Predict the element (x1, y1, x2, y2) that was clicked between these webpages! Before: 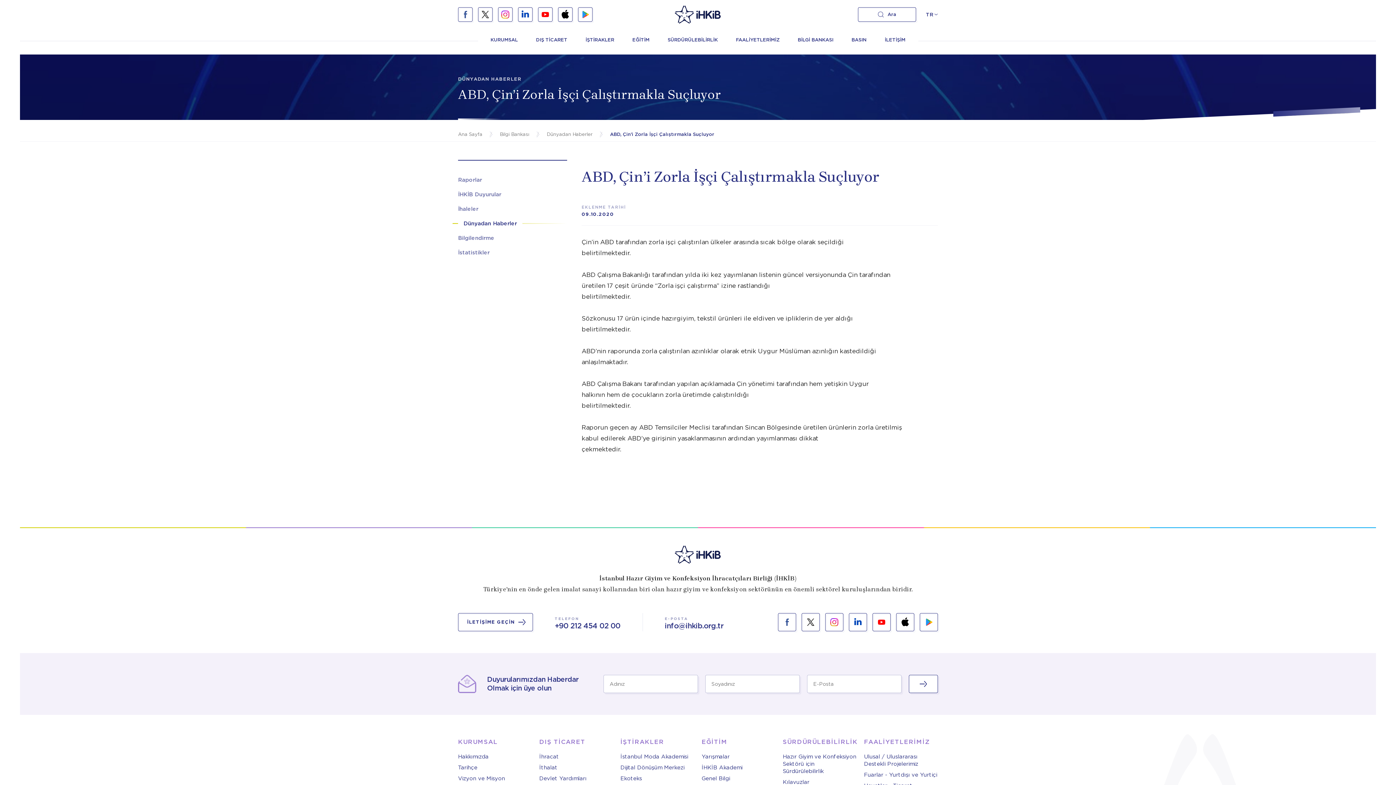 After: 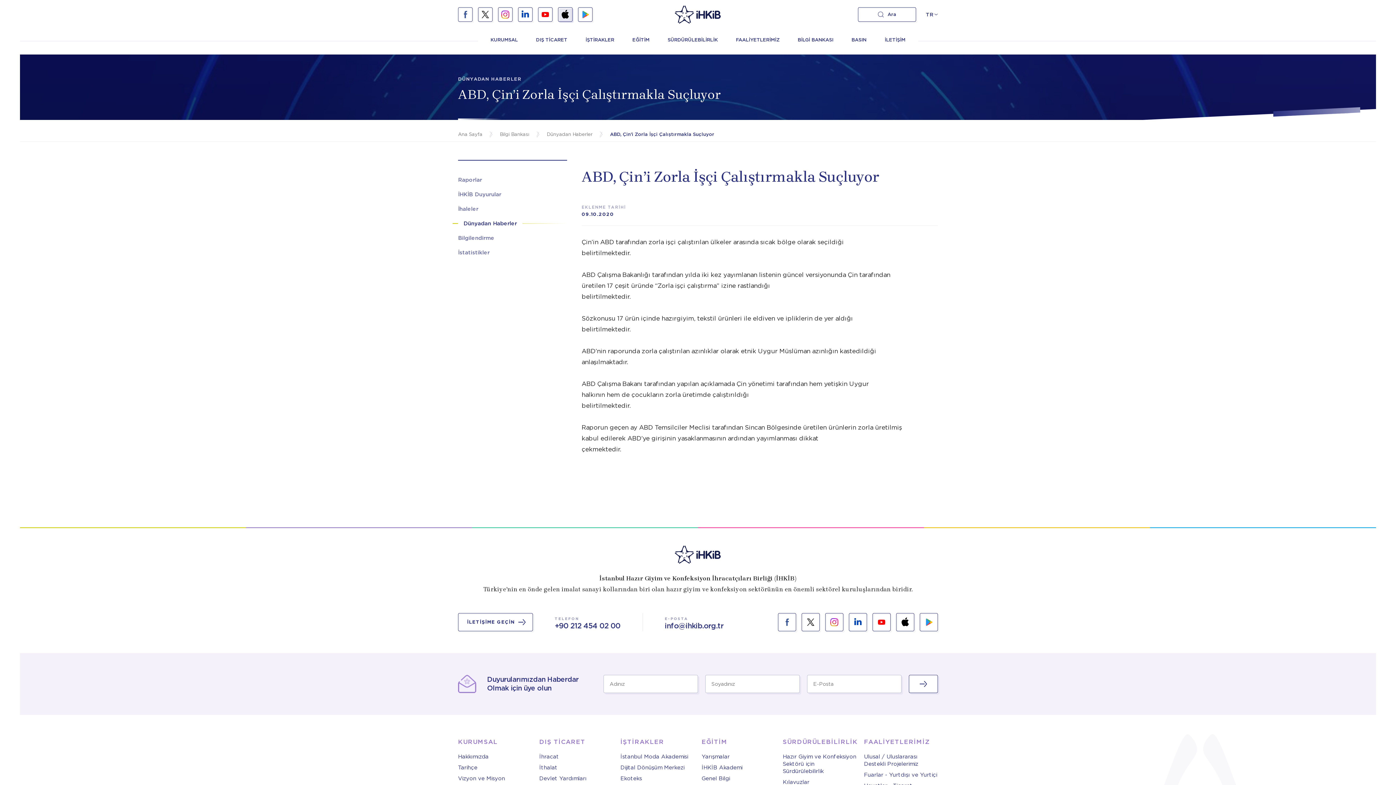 Action: bbox: (558, 7, 572, 21)